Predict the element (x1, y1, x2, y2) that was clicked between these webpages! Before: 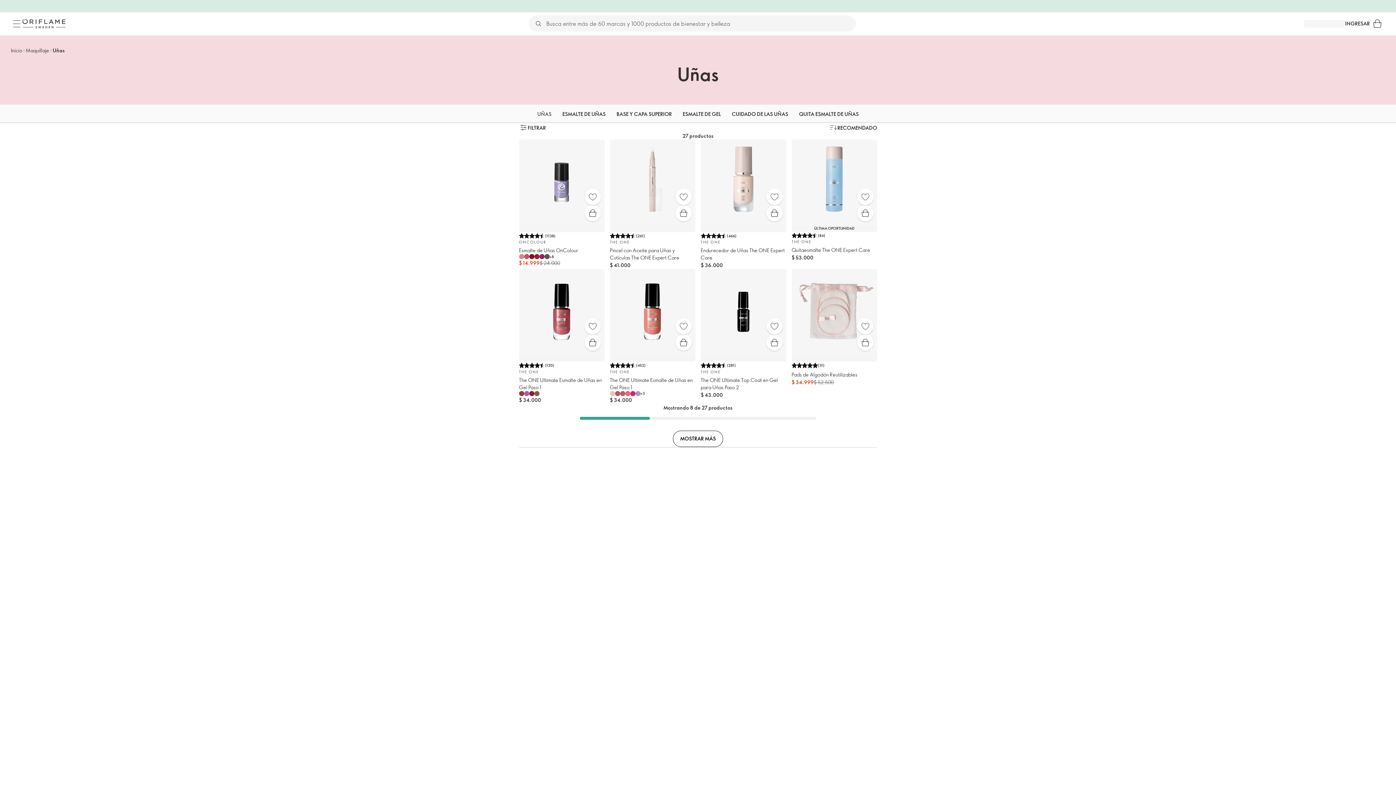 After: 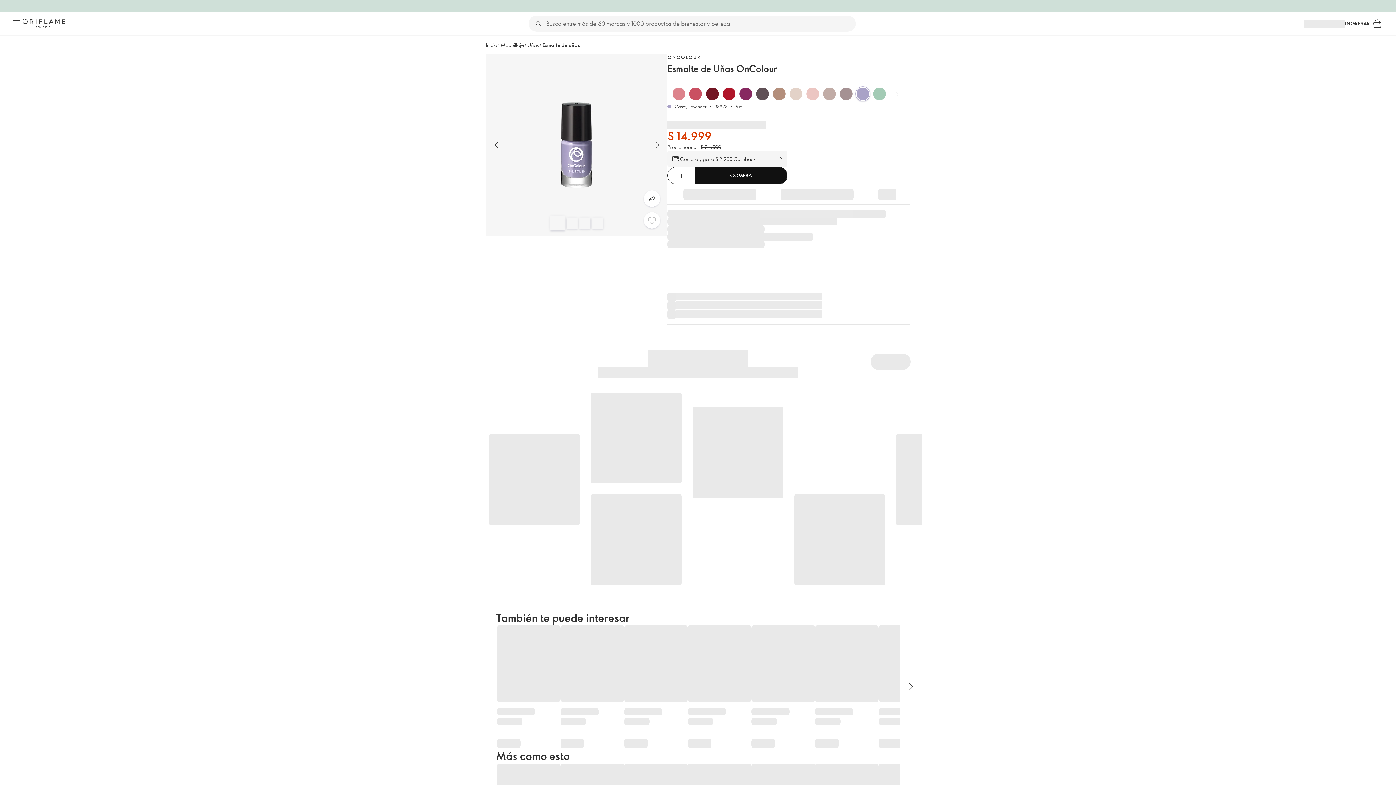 Action: bbox: (524, 254, 529, 259)